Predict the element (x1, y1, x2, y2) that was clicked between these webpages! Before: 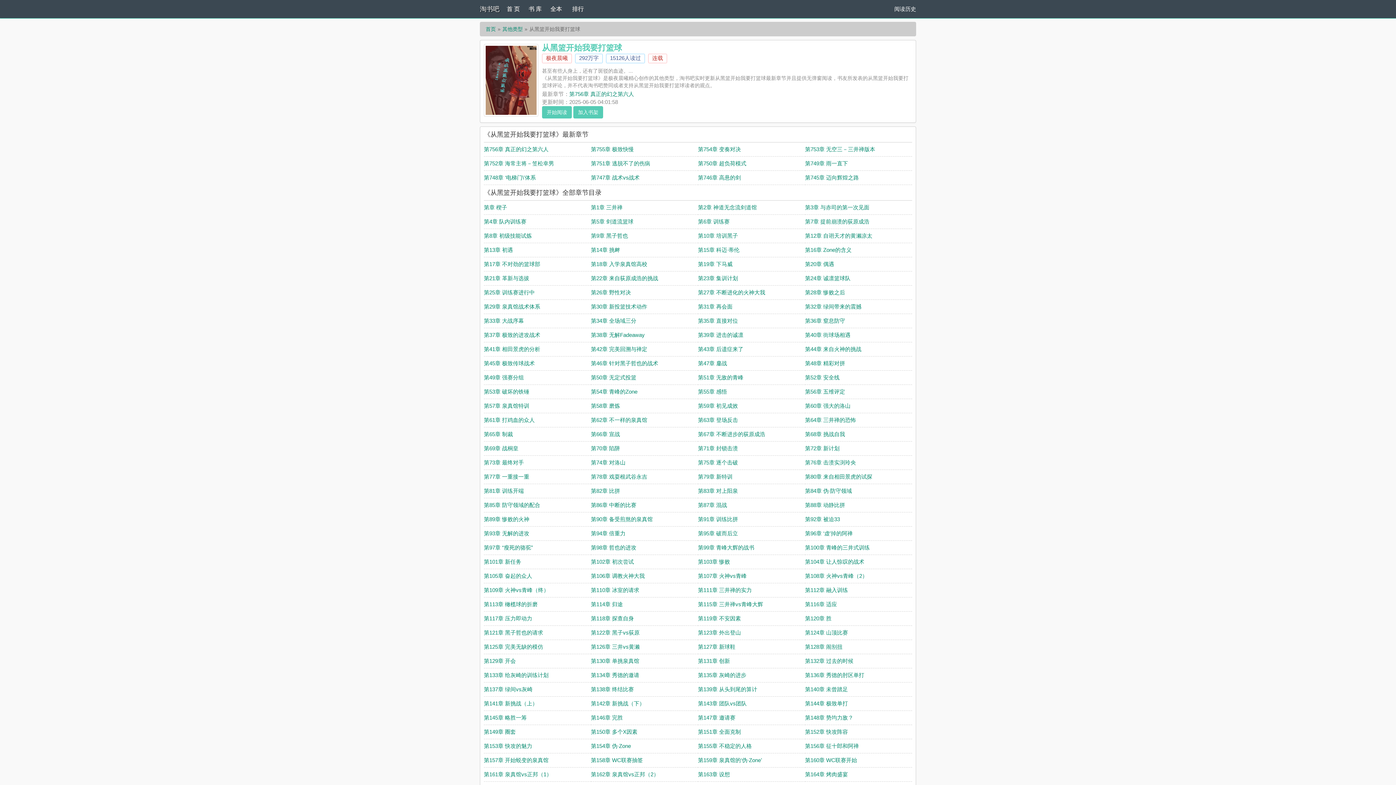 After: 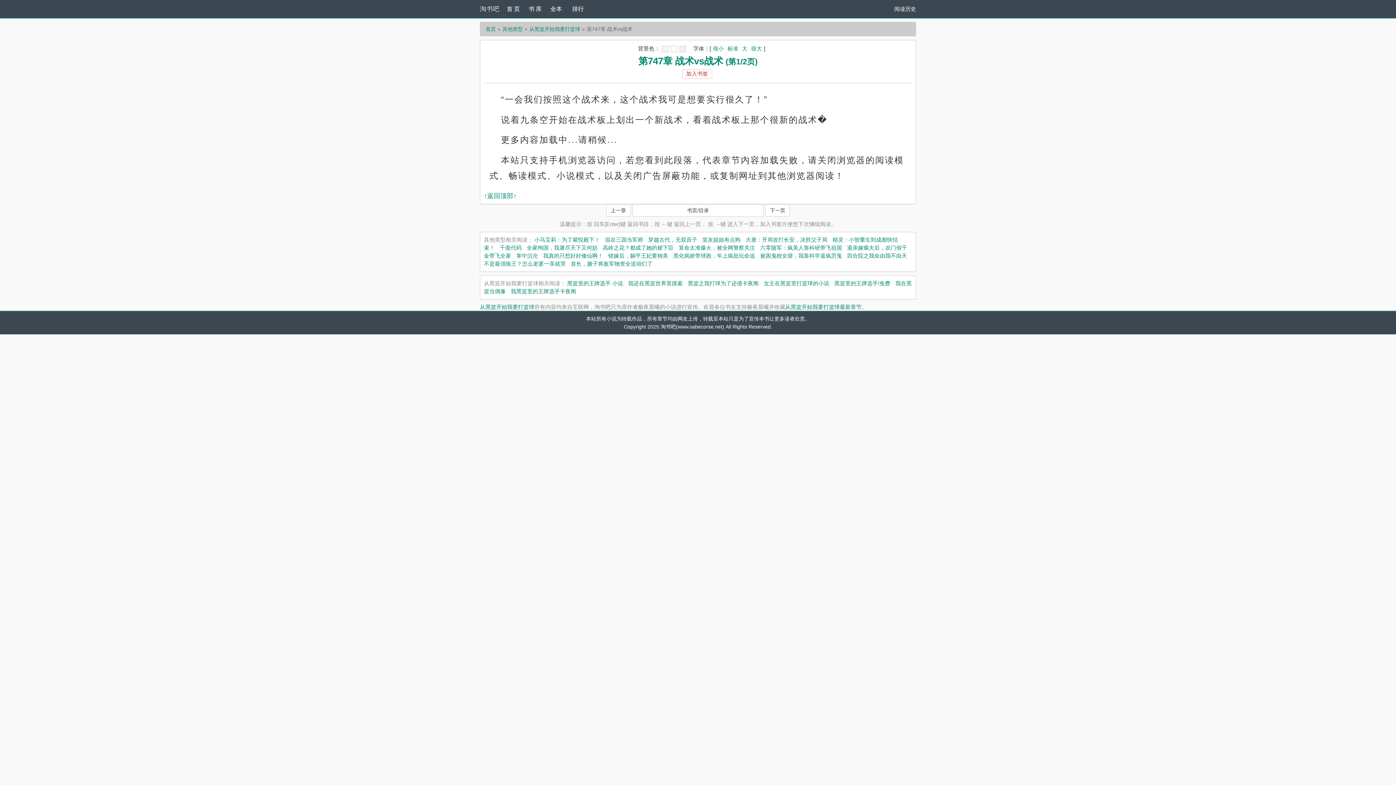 Action: bbox: (591, 174, 639, 180) label: 第747章 战术vs战术